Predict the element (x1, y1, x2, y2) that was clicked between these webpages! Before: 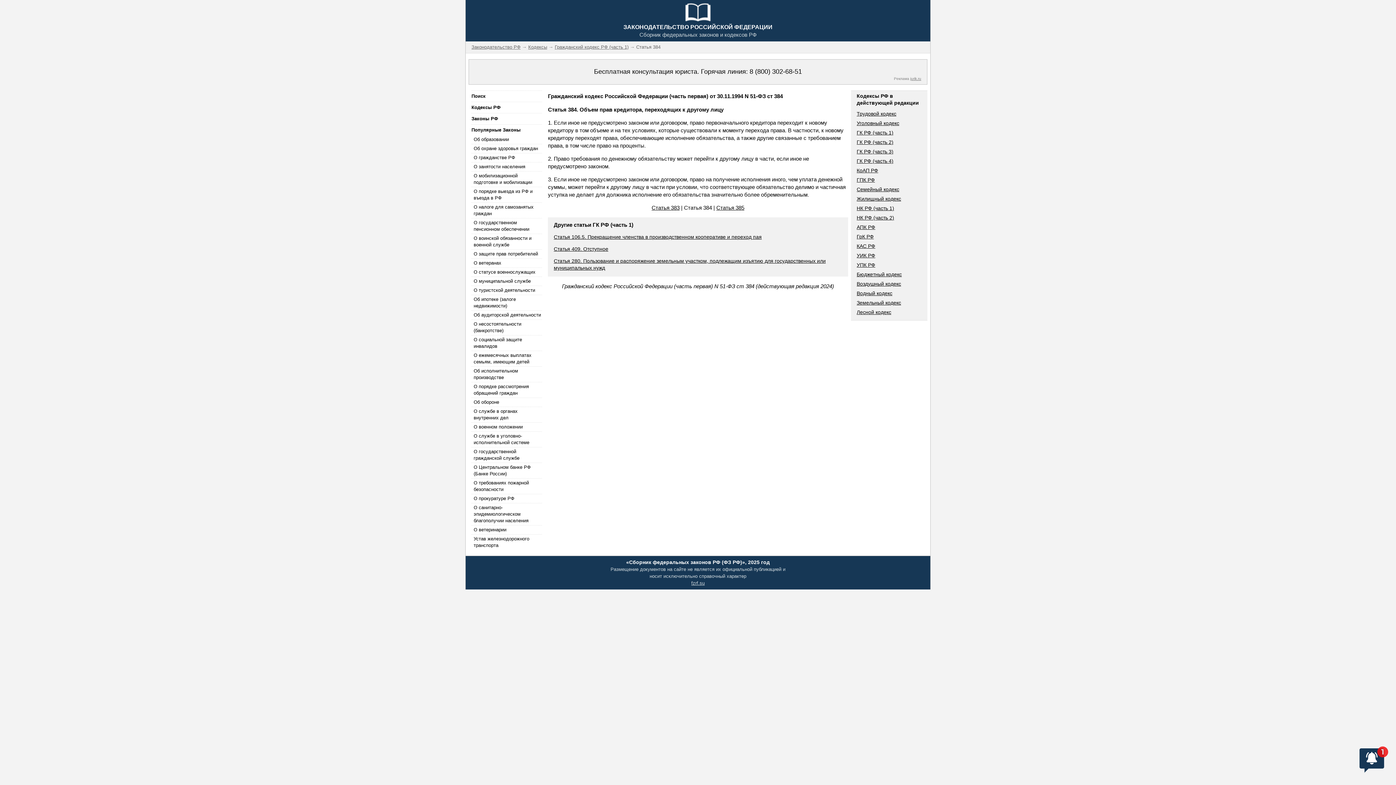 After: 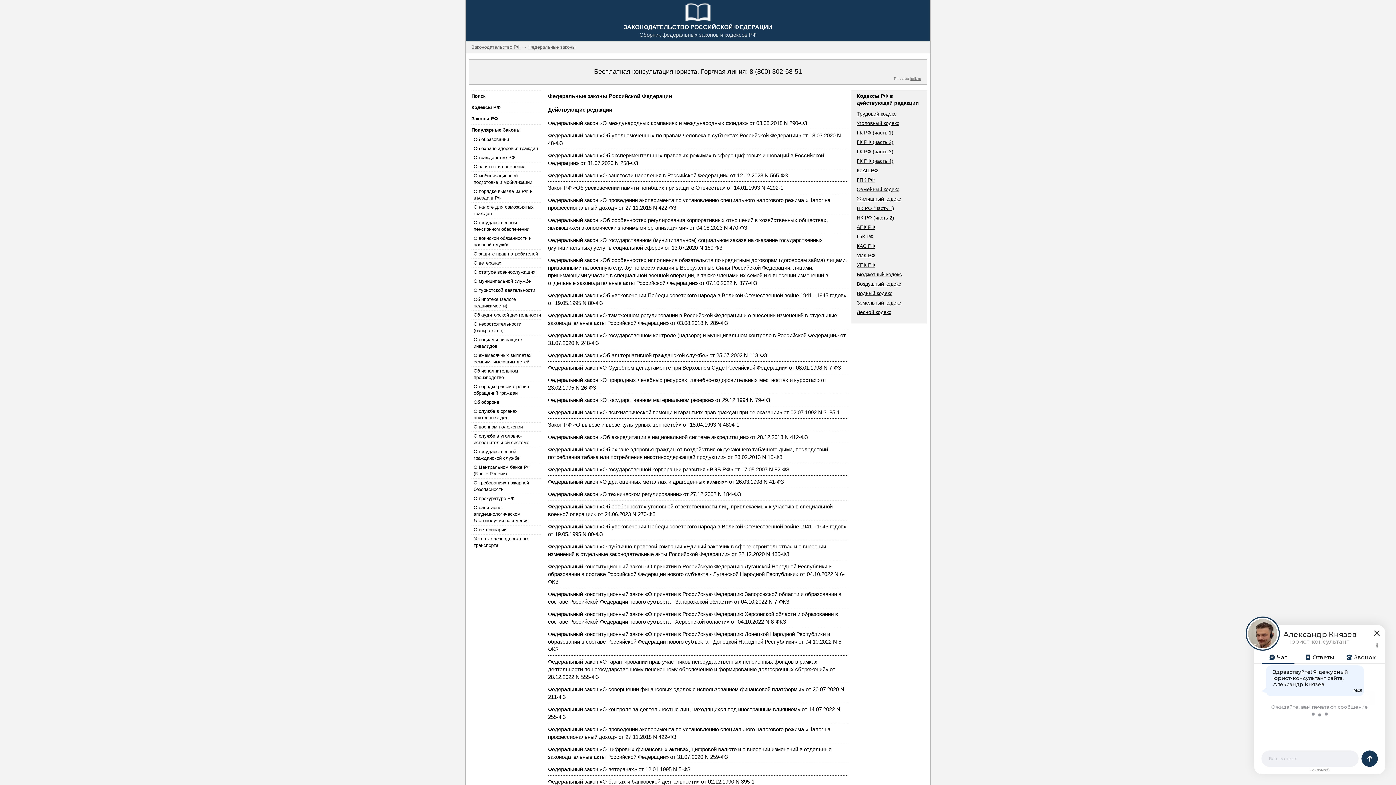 Action: label: Законы РФ bbox: (471, 113, 542, 124)